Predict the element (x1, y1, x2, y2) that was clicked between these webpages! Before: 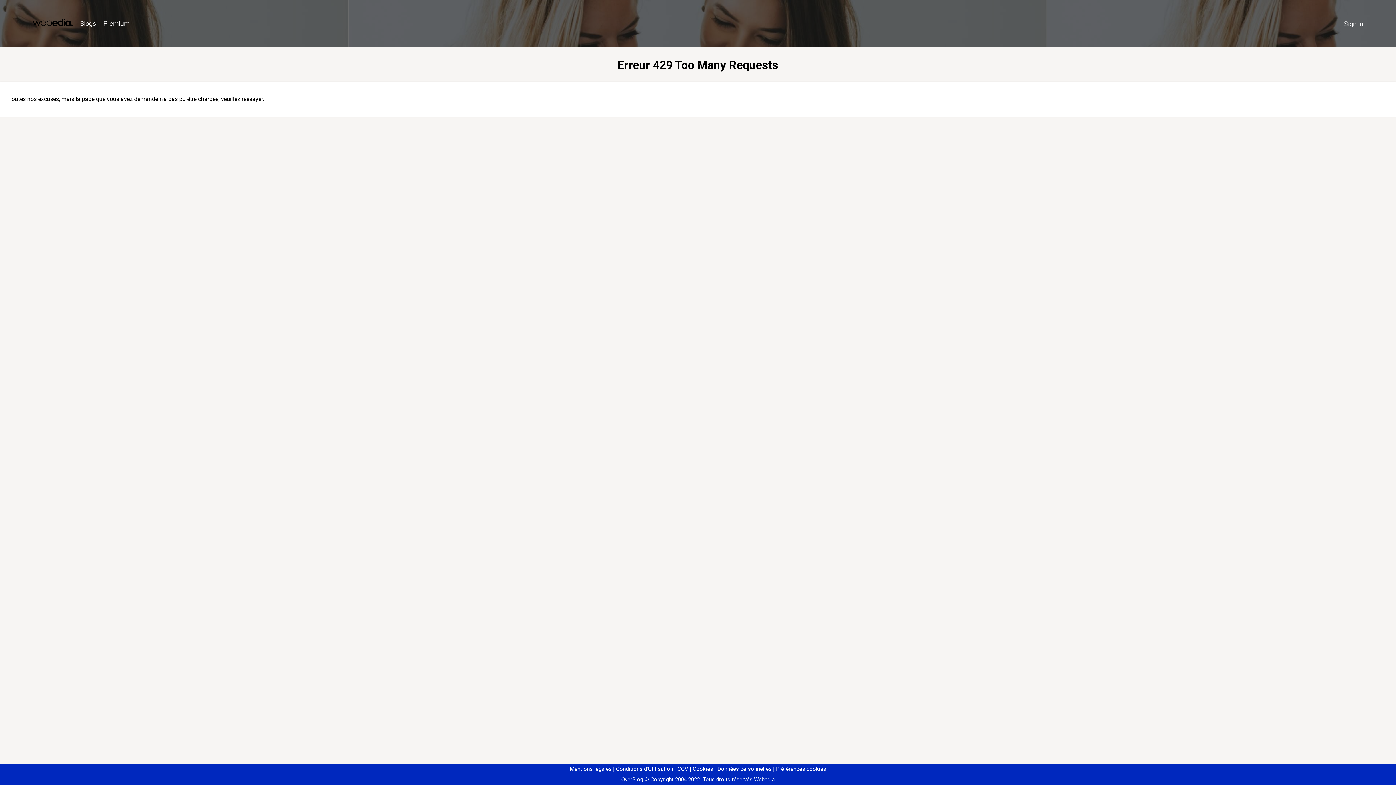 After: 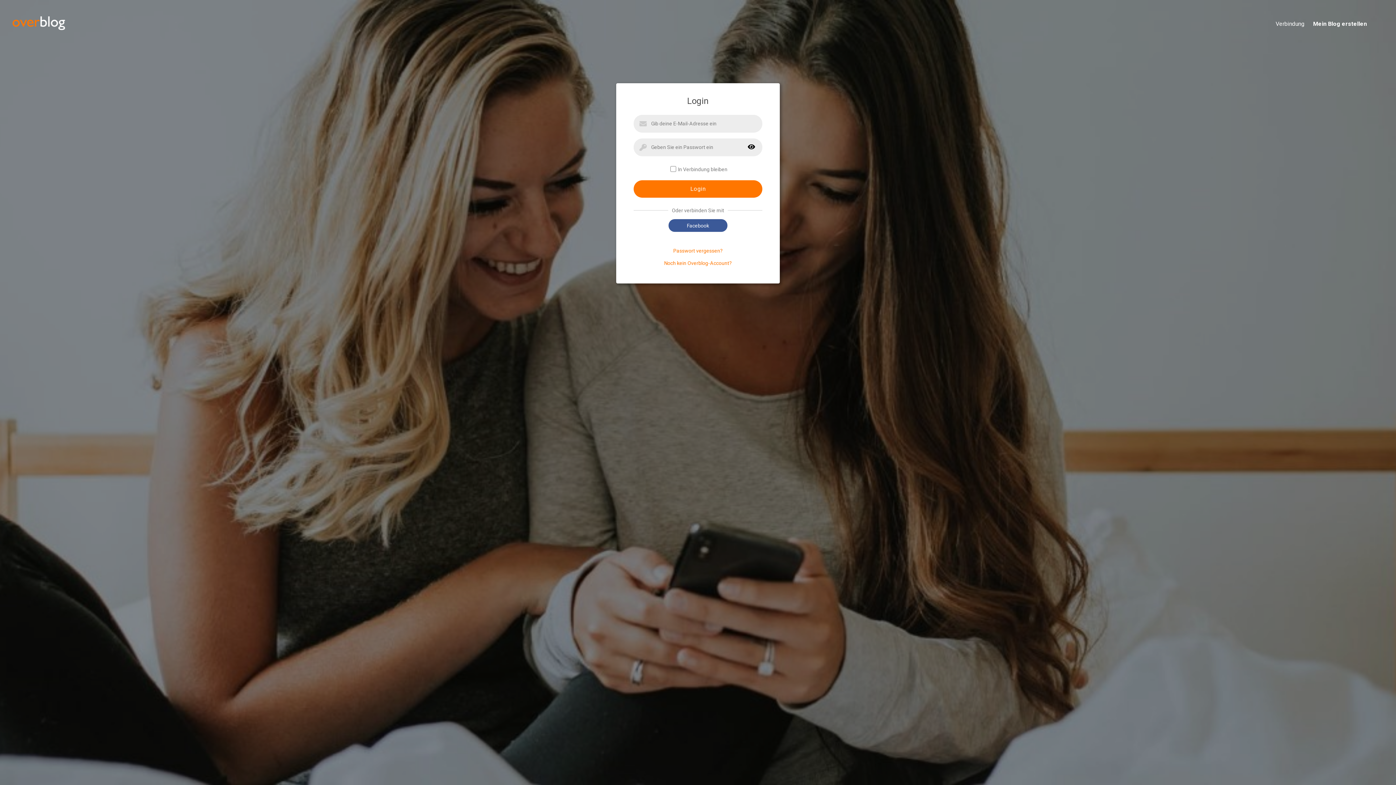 Action: bbox: (1340, 16, 1367, 31) label: Sign in